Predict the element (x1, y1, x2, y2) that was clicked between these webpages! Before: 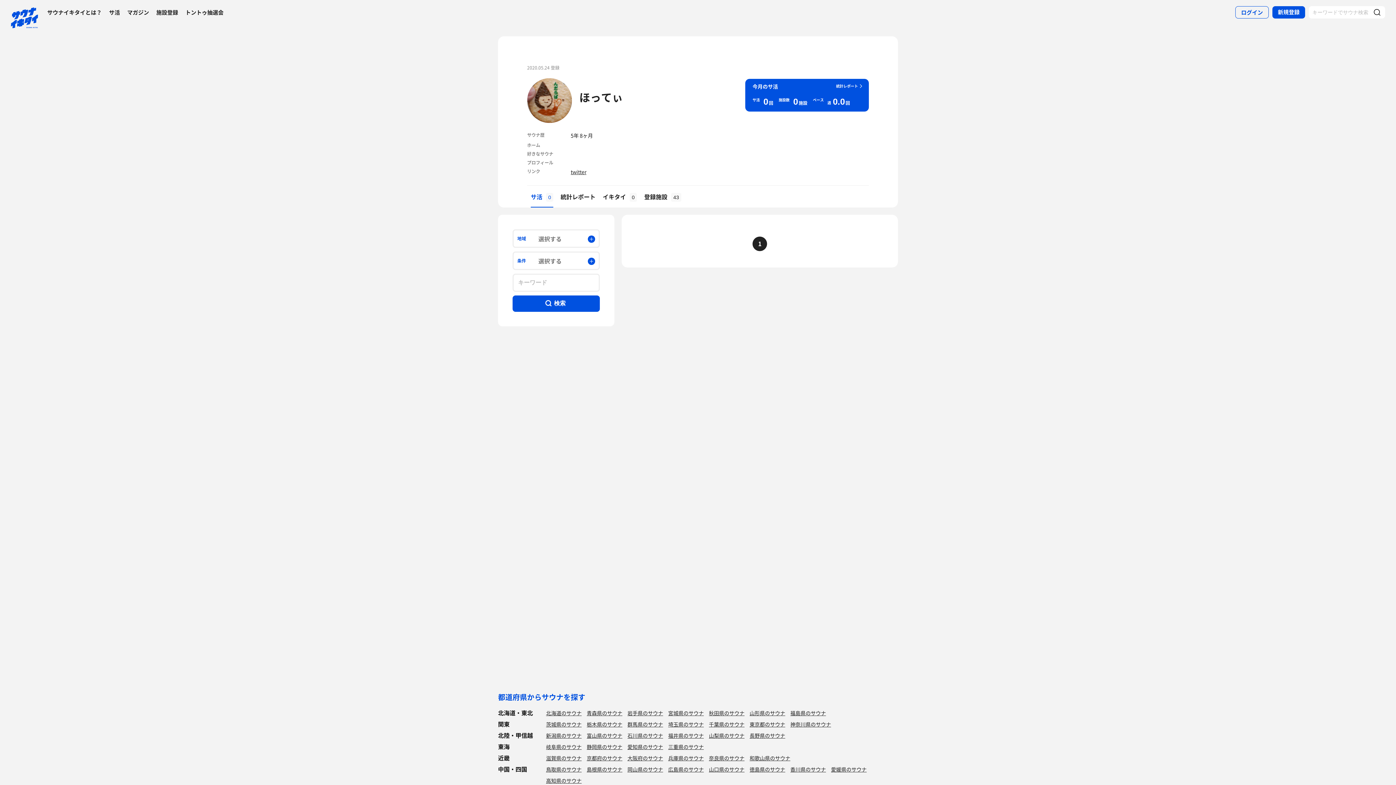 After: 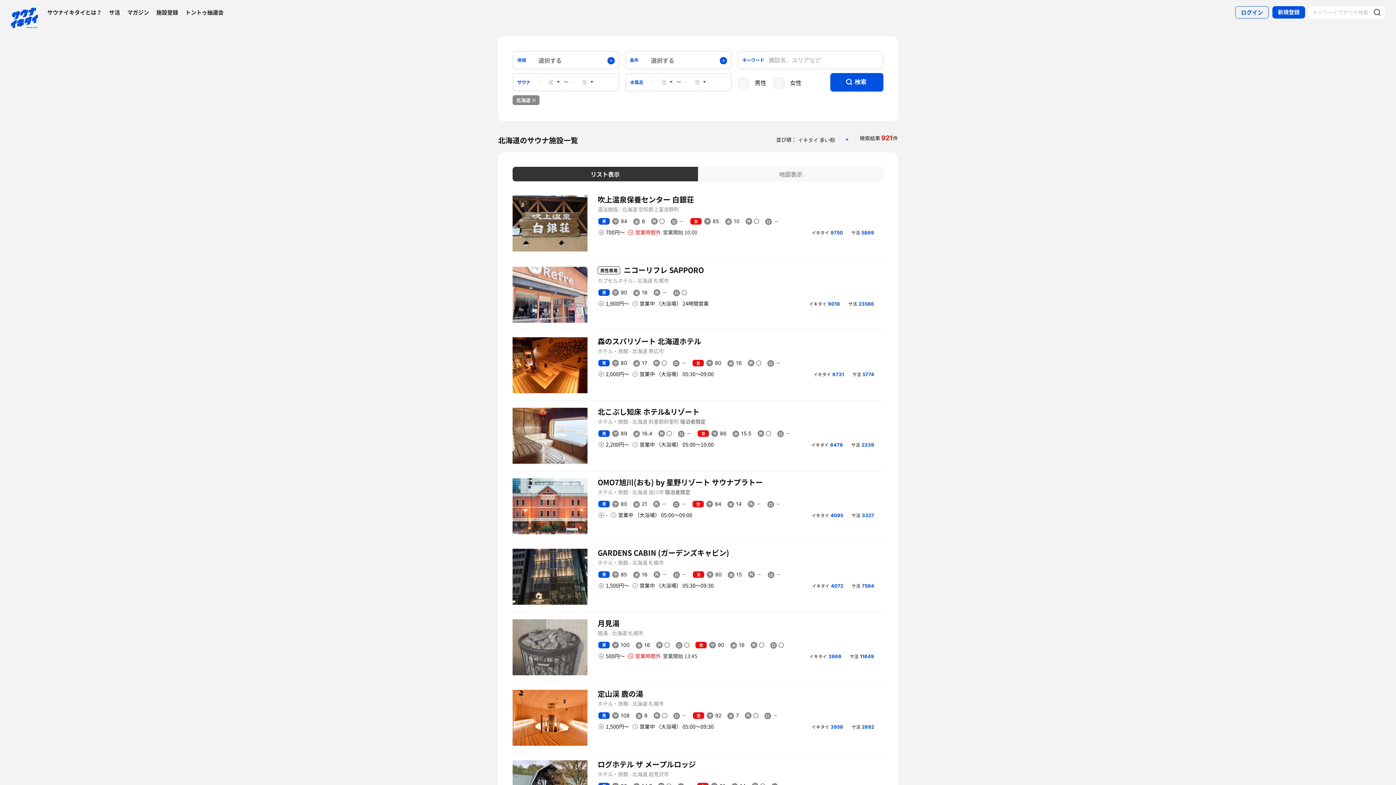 Action: bbox: (546, 709, 581, 717) label: 北海道のサウナ